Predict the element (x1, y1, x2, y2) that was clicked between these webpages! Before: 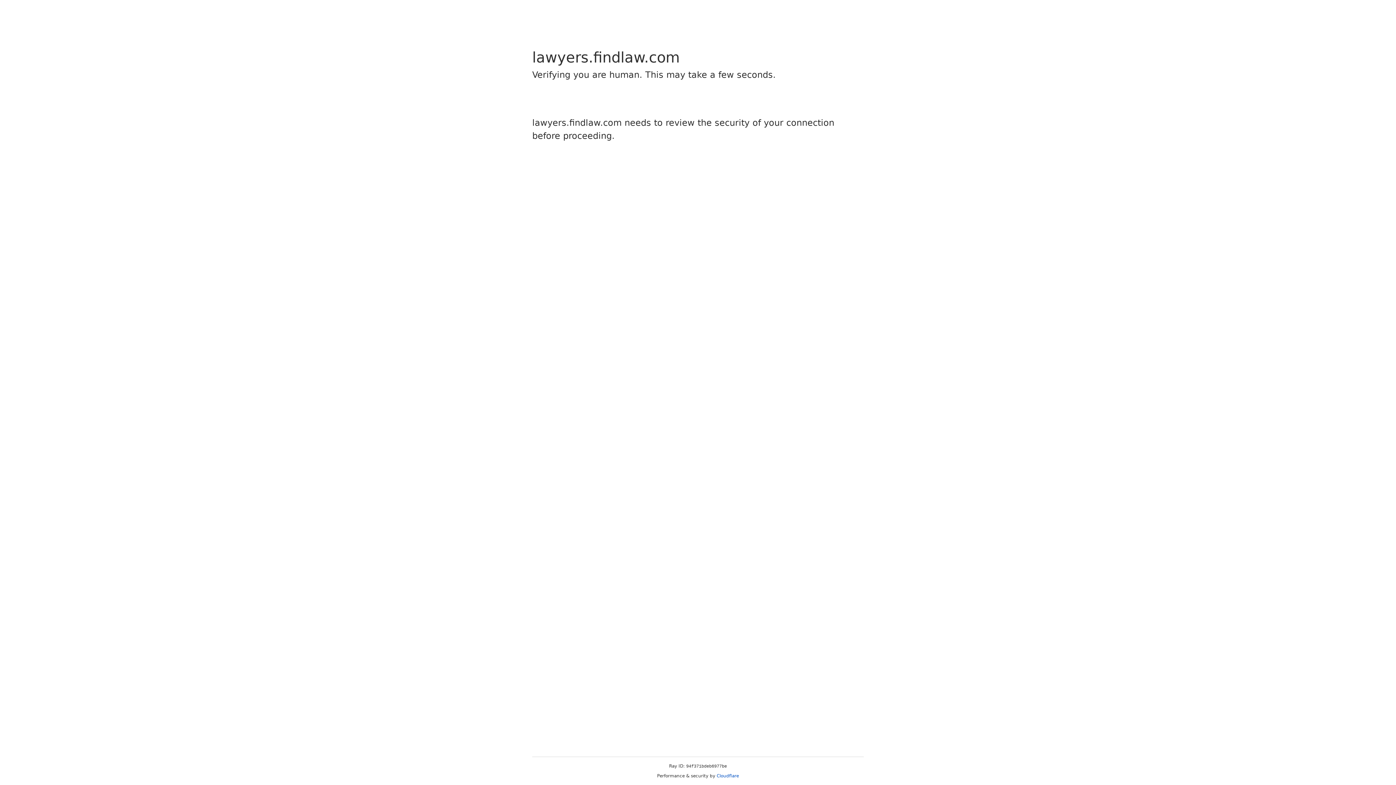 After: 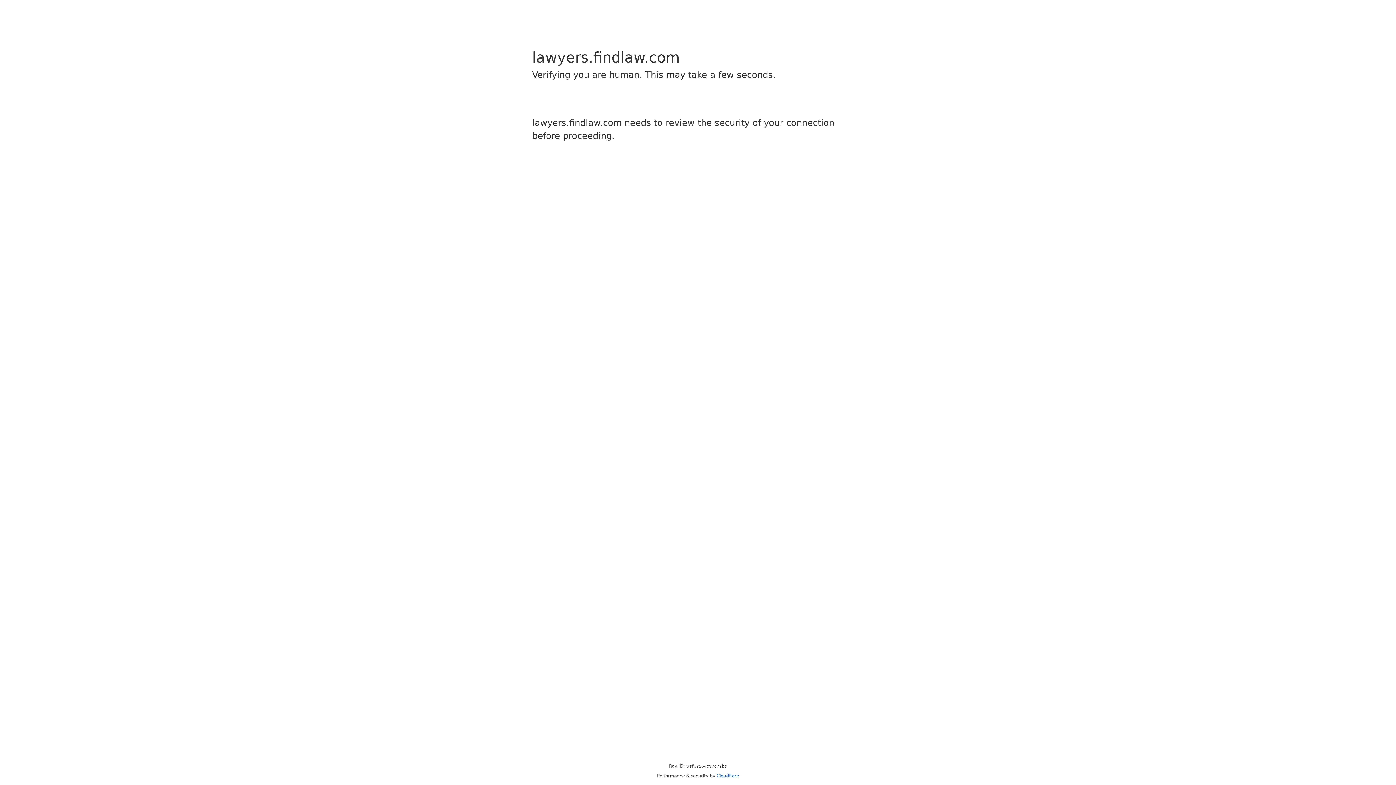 Action: bbox: (716, 773, 739, 778) label: Cloudflare